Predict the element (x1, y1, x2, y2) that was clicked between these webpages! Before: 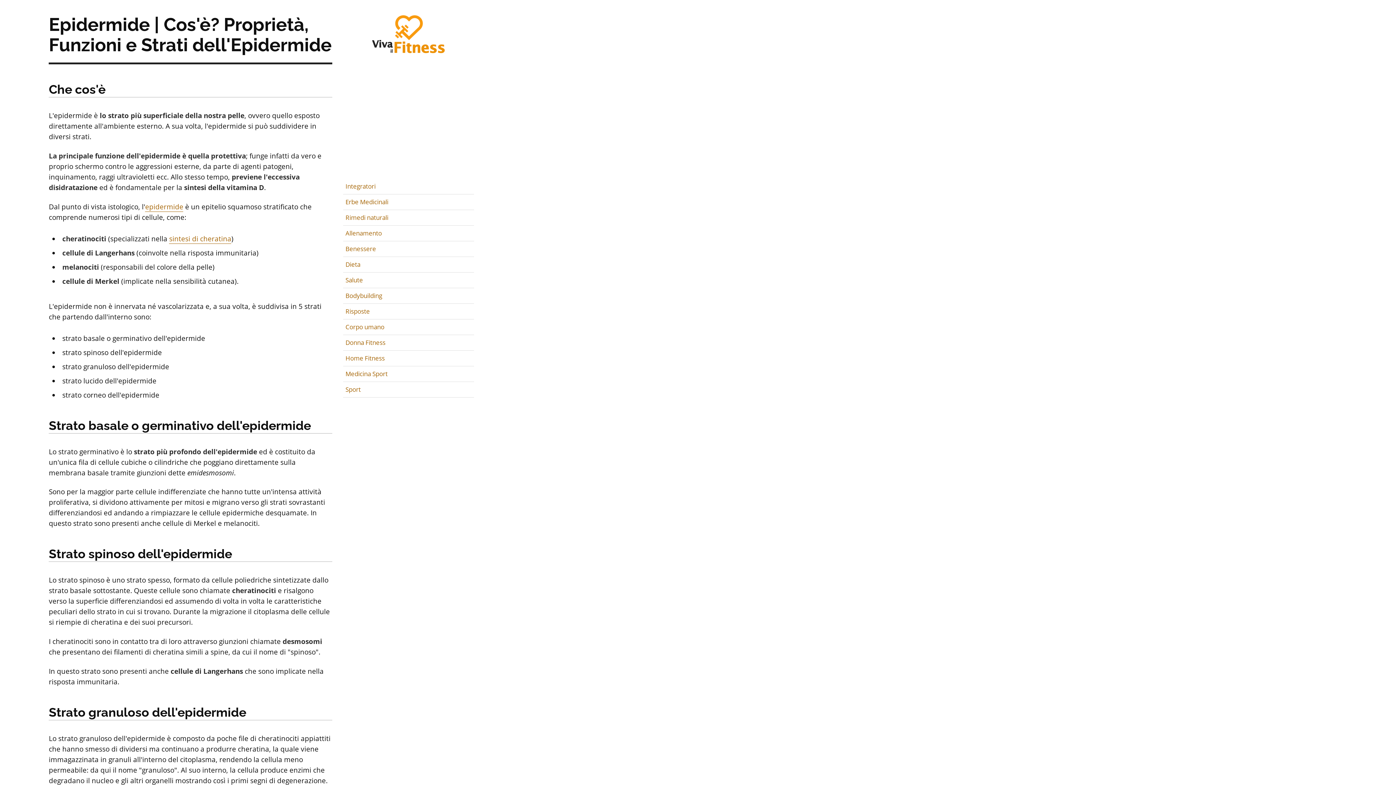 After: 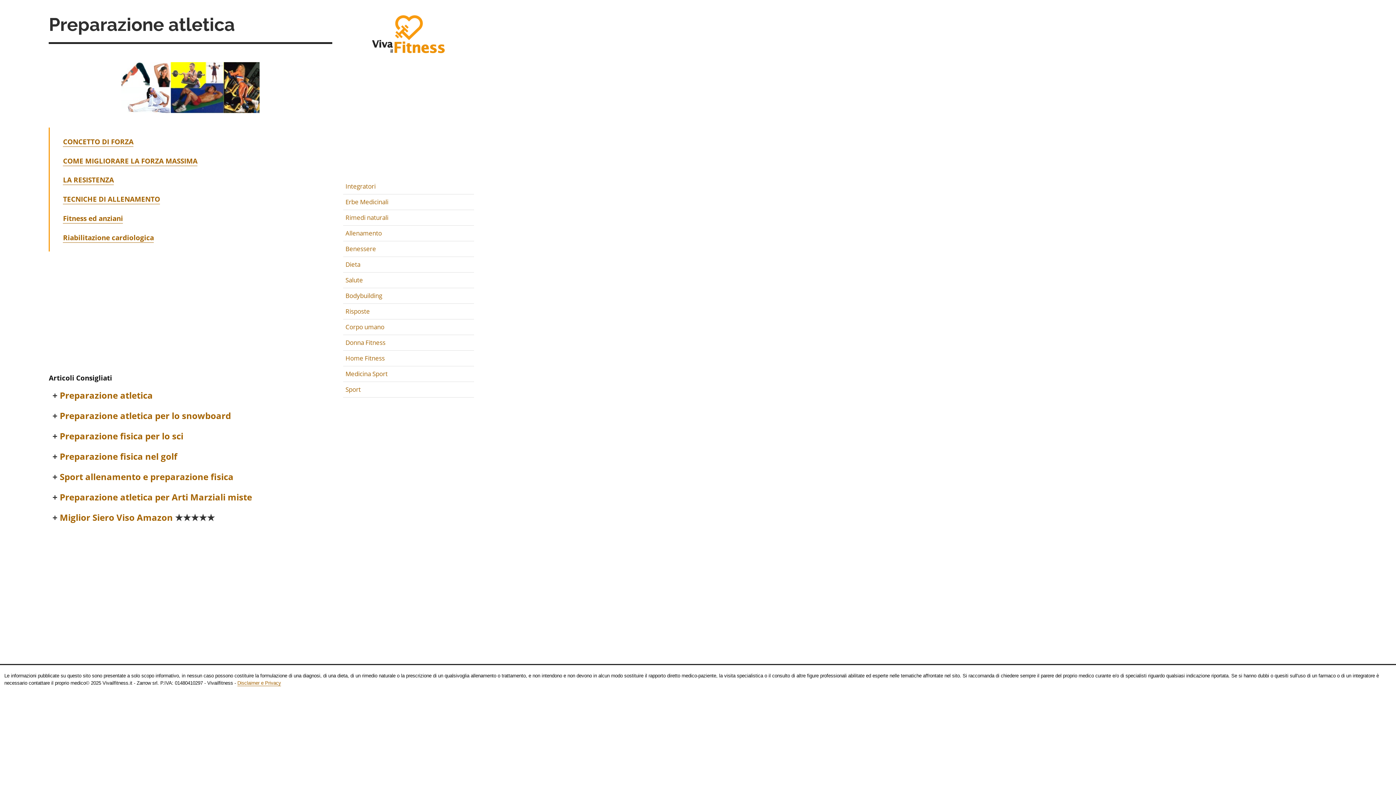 Action: label: Allenamento bbox: (343, 225, 474, 241)